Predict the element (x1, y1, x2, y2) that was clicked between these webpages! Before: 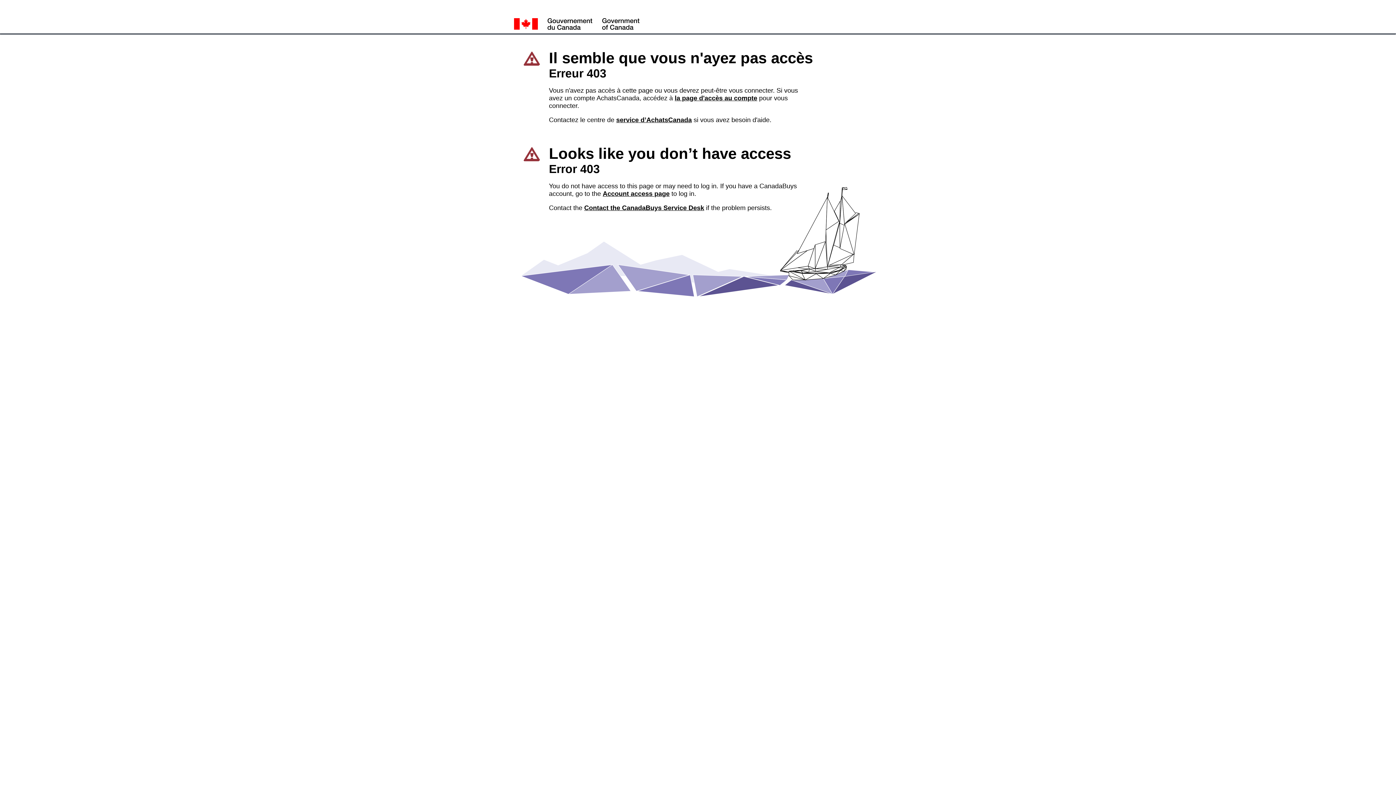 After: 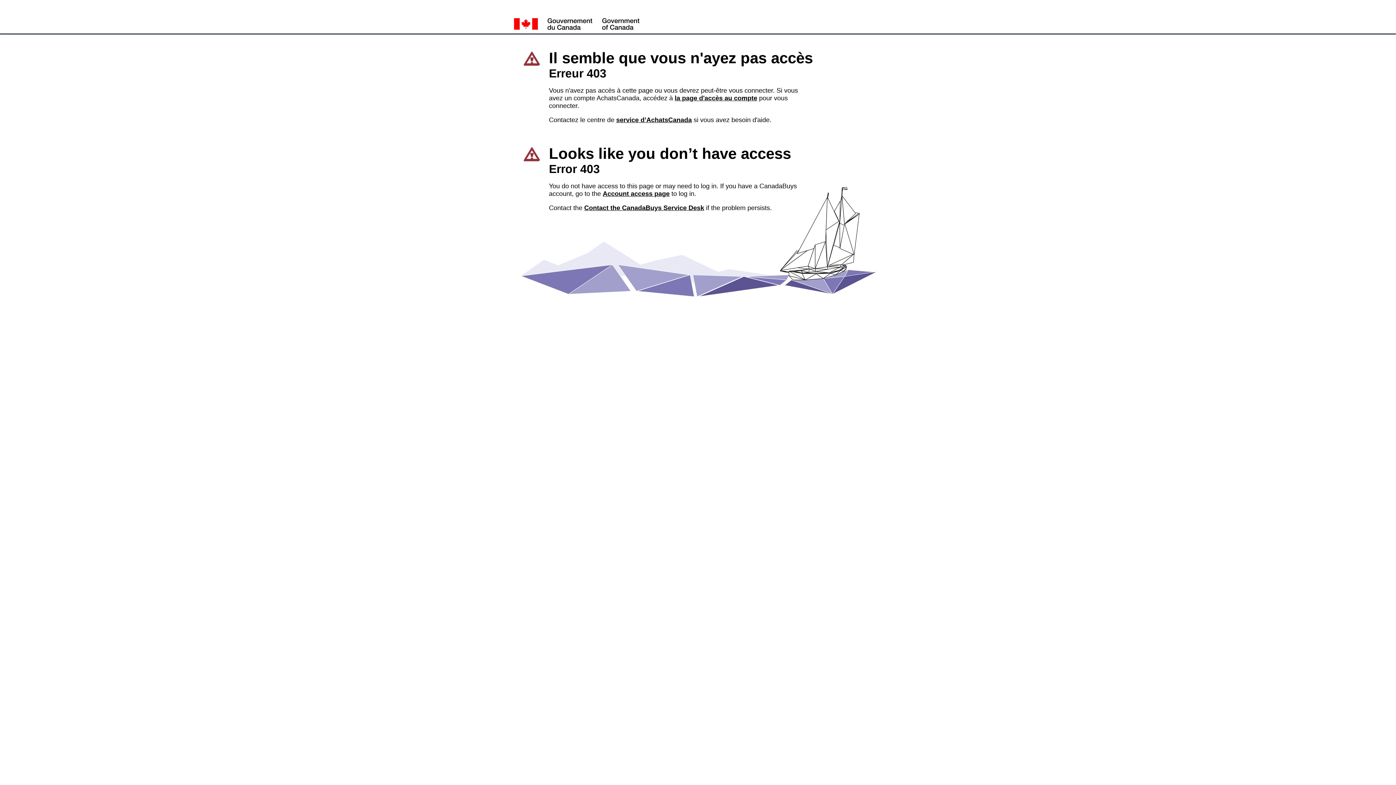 Action: label: la page d'accès au compte bbox: (674, 94, 757, 101)